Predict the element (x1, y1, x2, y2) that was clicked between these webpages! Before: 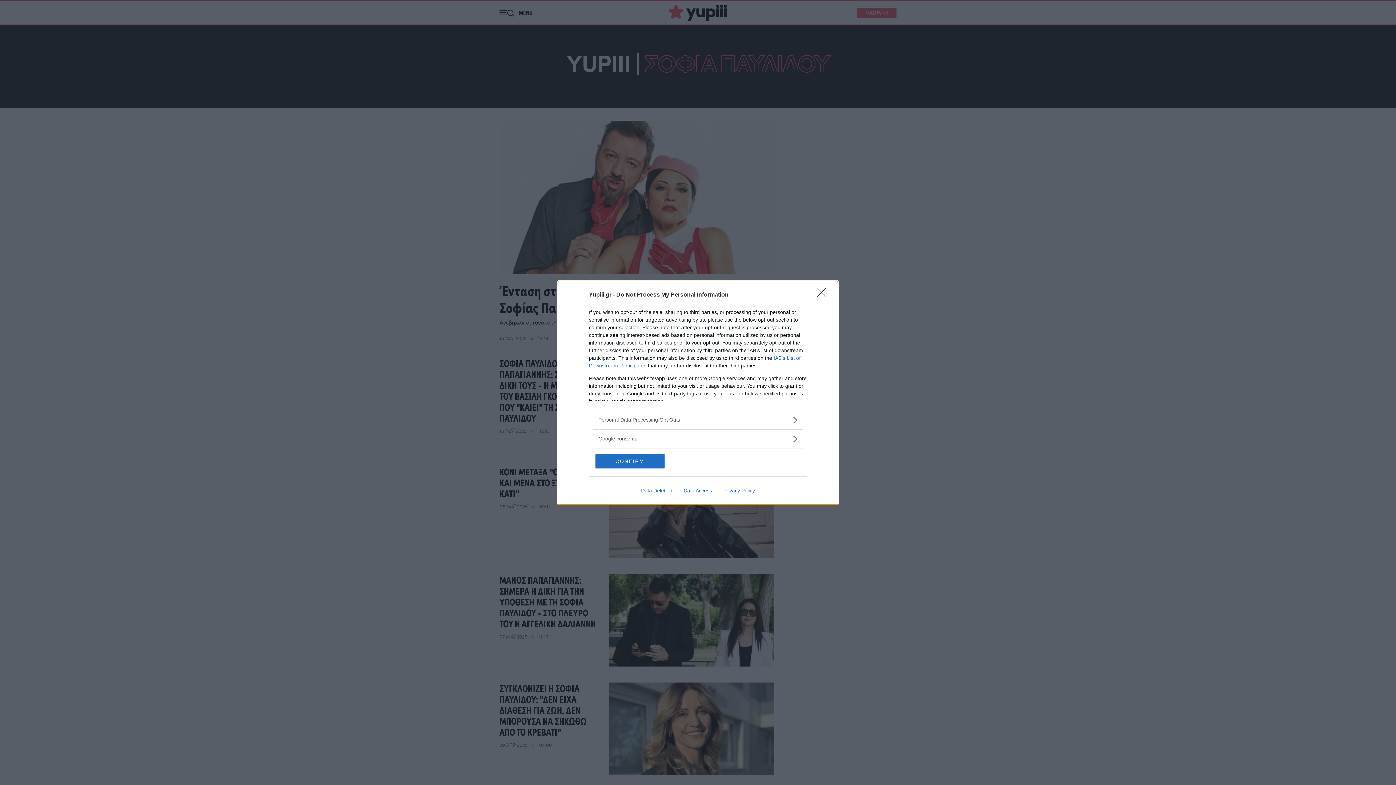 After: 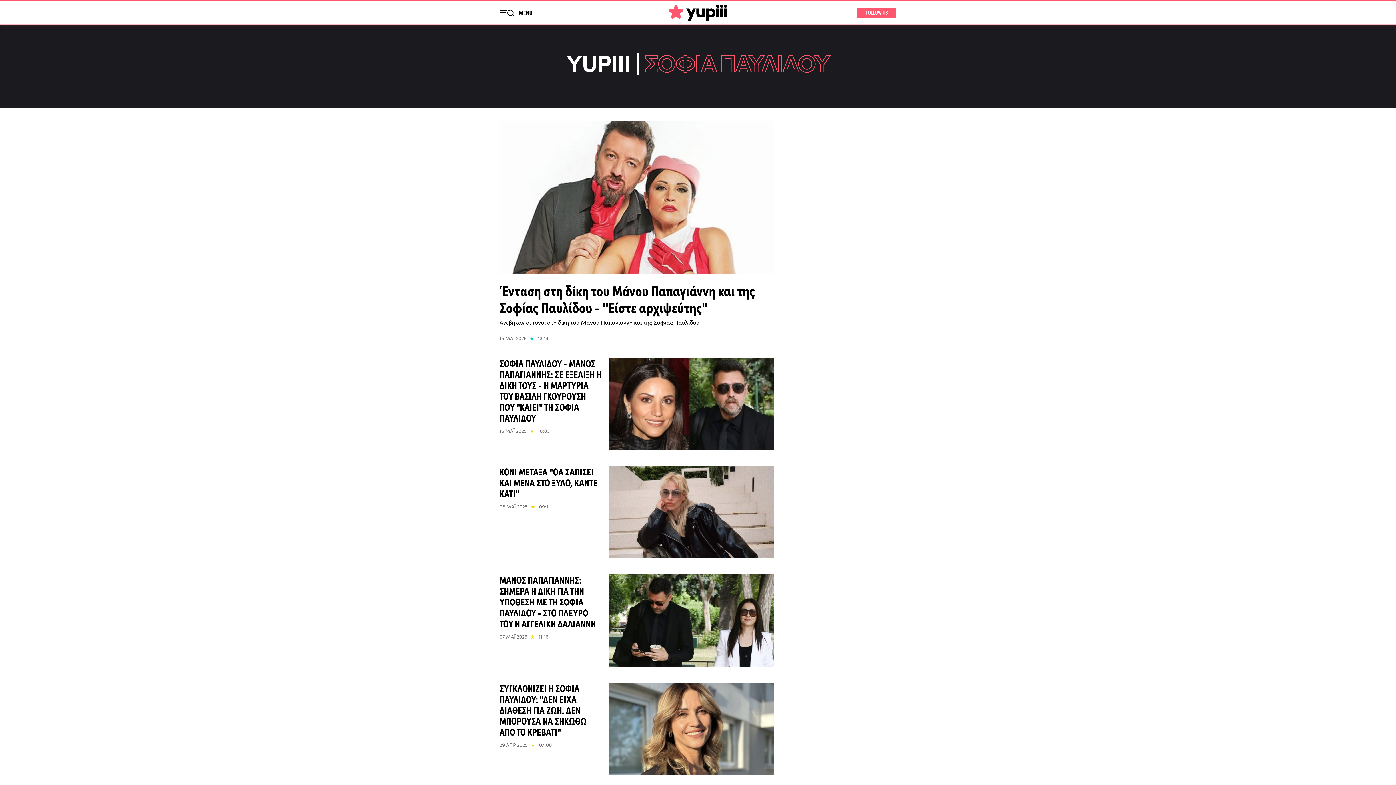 Action: label: CONFIRM bbox: (595, 454, 664, 468)